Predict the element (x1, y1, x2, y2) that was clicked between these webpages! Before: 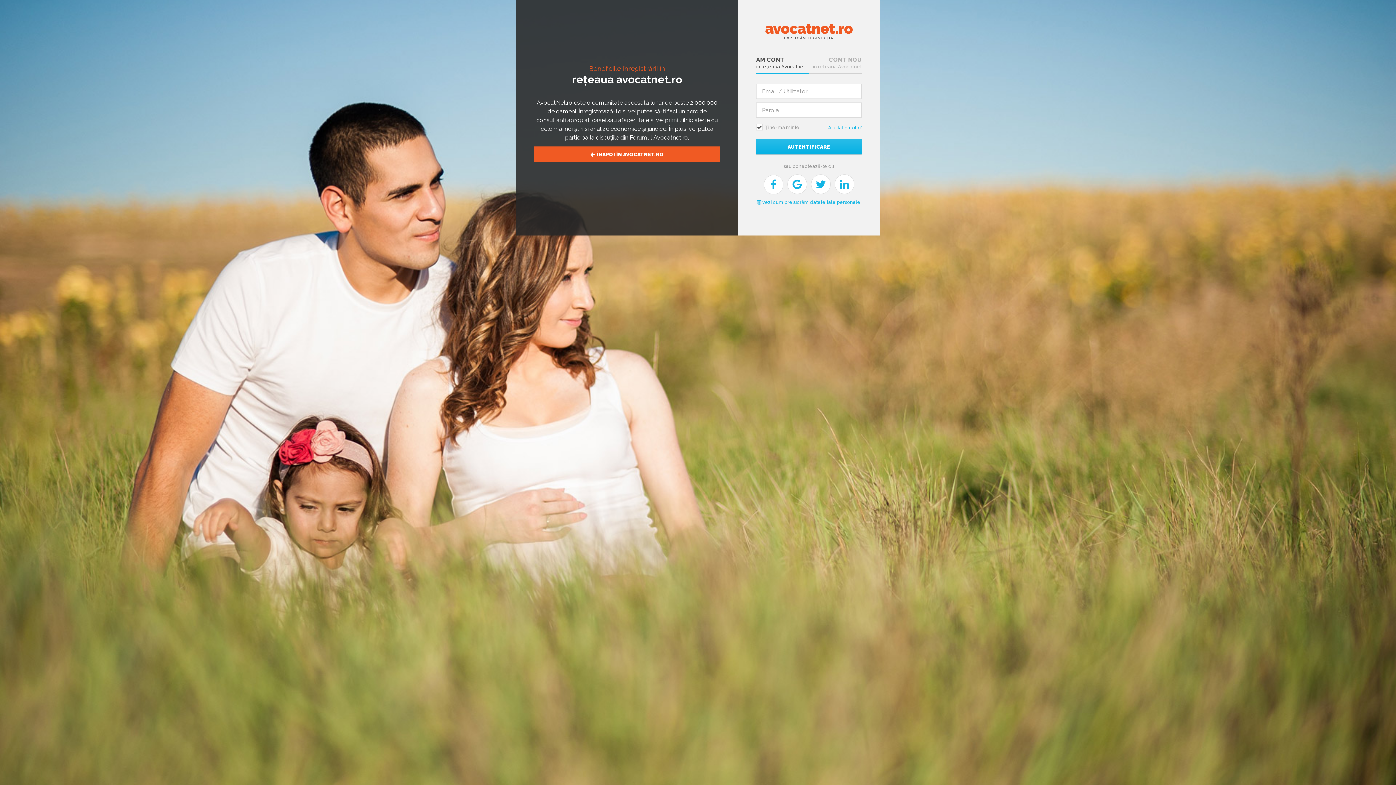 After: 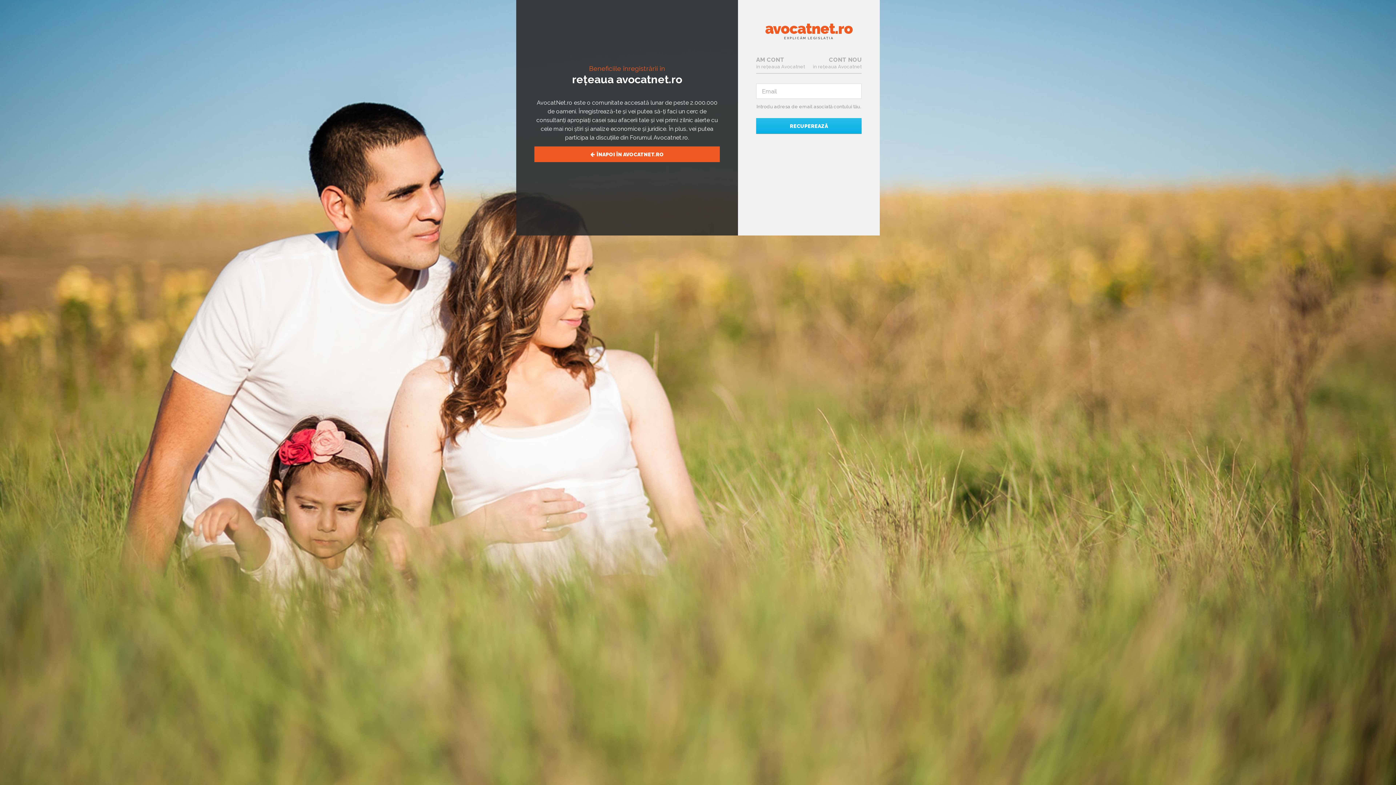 Action: label: Ai uitat parola? bbox: (828, 124, 861, 131)